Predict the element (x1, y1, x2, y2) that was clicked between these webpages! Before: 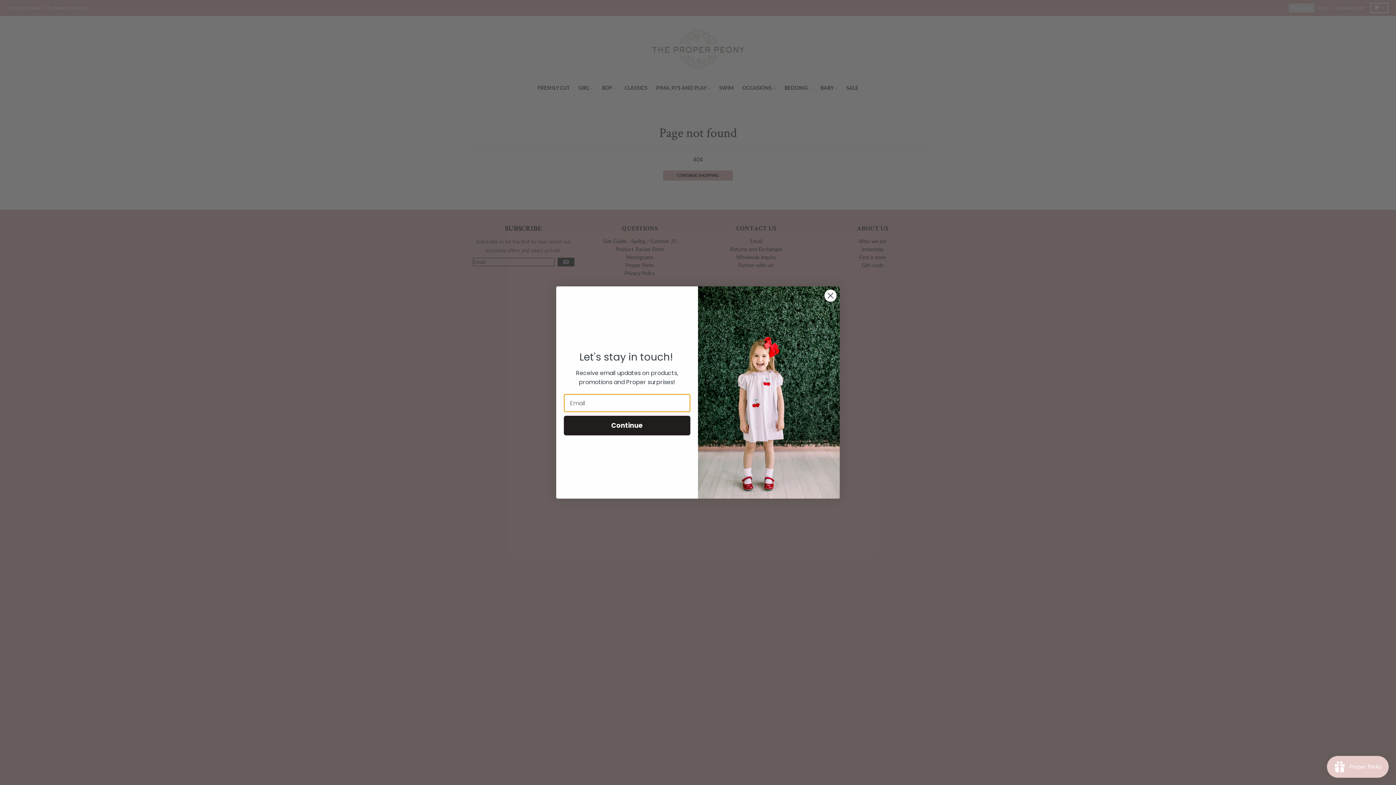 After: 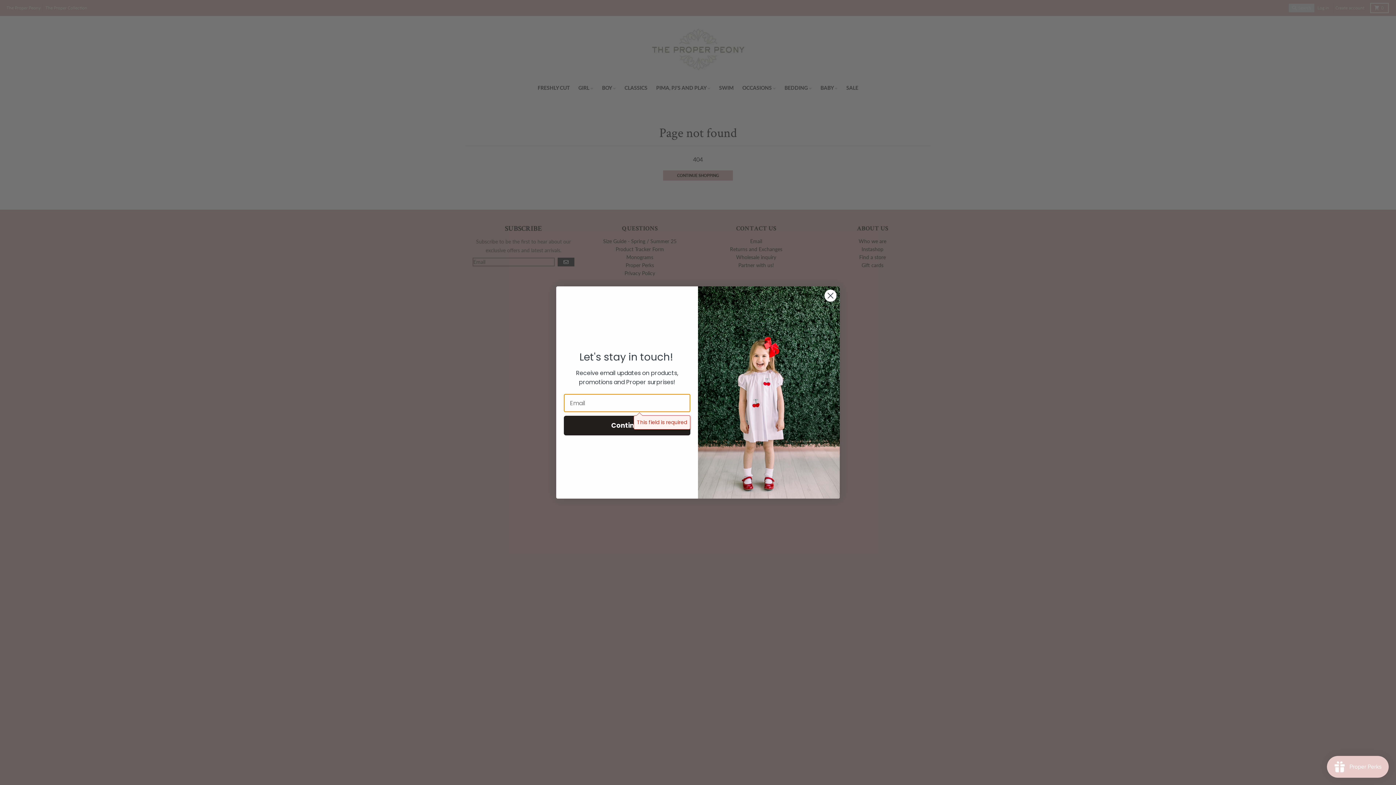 Action: bbox: (564, 416, 690, 435) label: Continue